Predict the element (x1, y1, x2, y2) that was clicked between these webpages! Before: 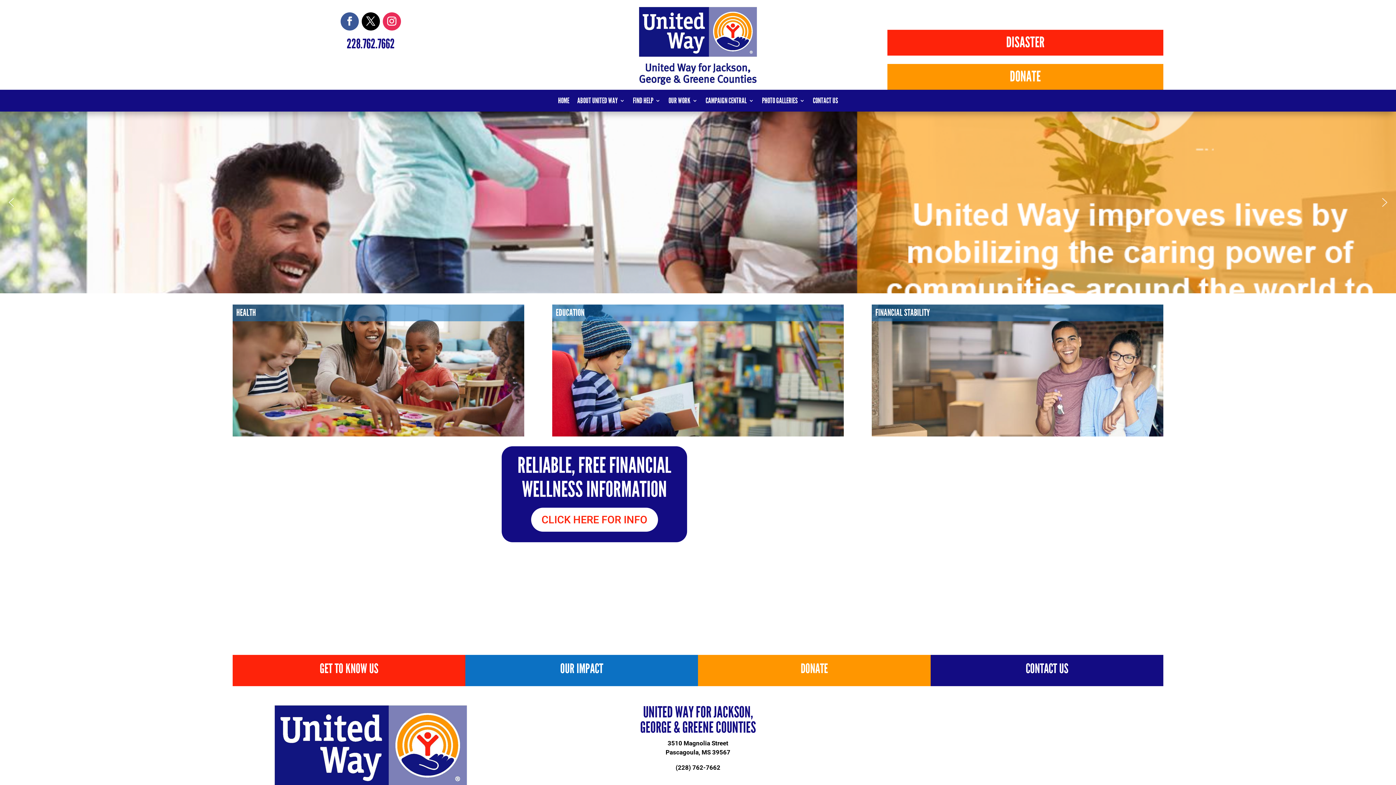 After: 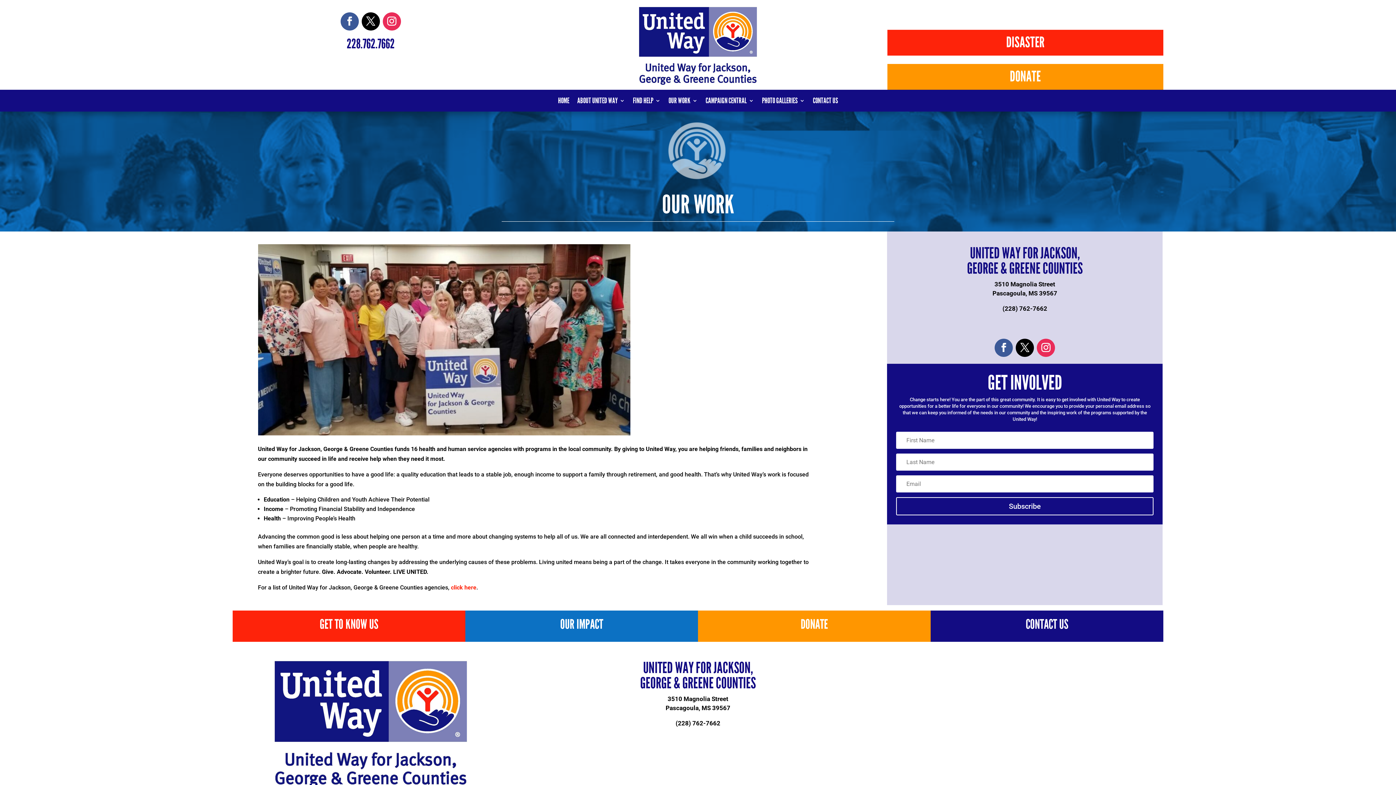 Action: bbox: (668, 98, 697, 106) label: OUR WORK